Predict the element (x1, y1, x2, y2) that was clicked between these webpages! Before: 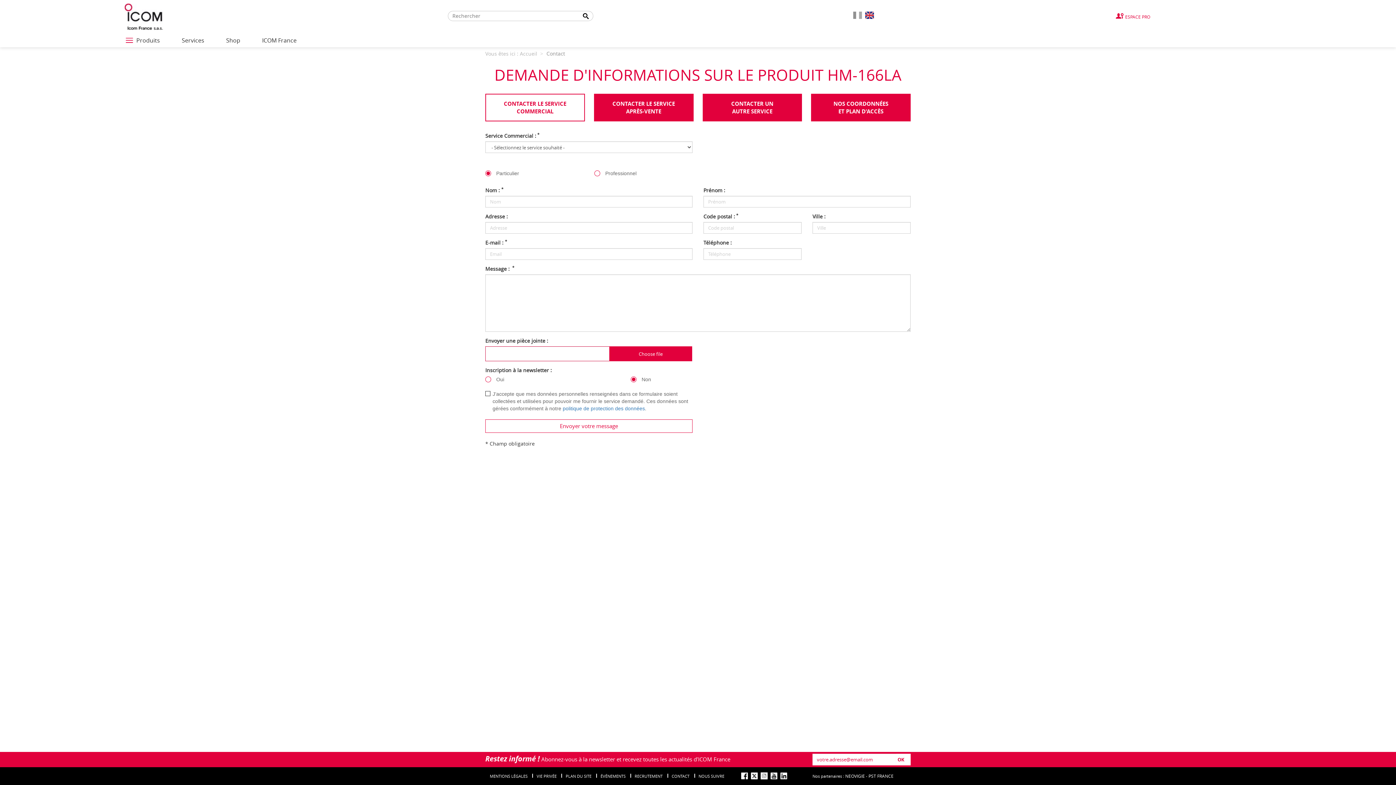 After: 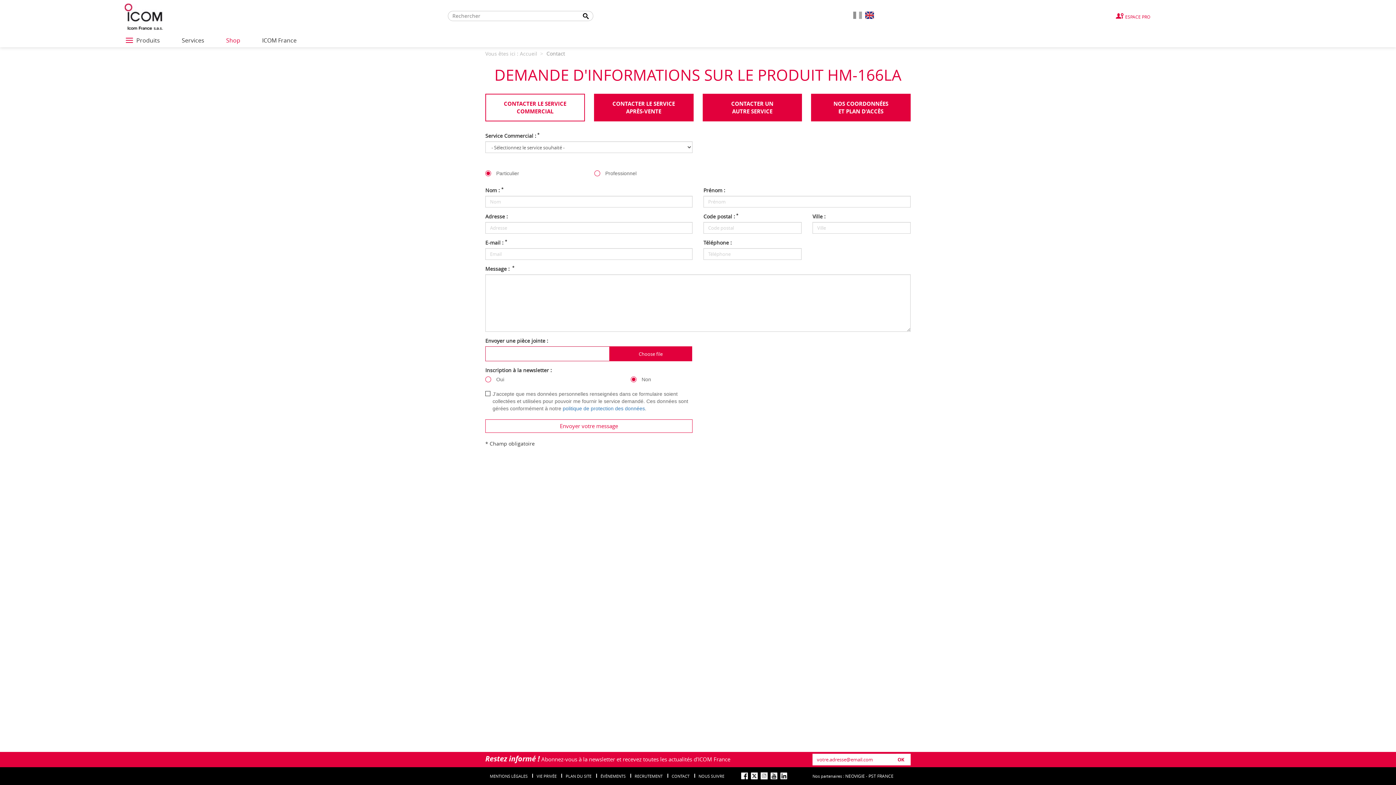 Action: bbox: (226, 33, 240, 47) label: Shop